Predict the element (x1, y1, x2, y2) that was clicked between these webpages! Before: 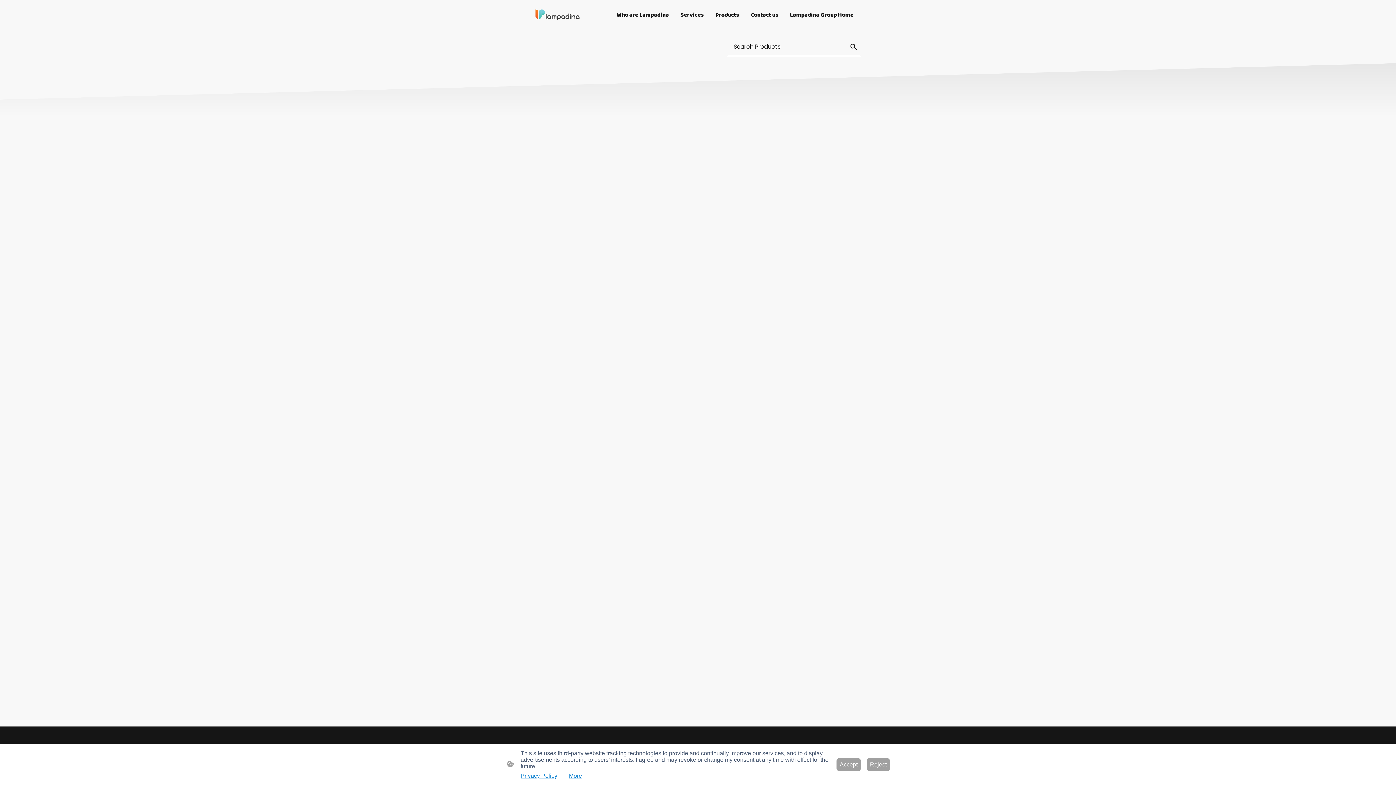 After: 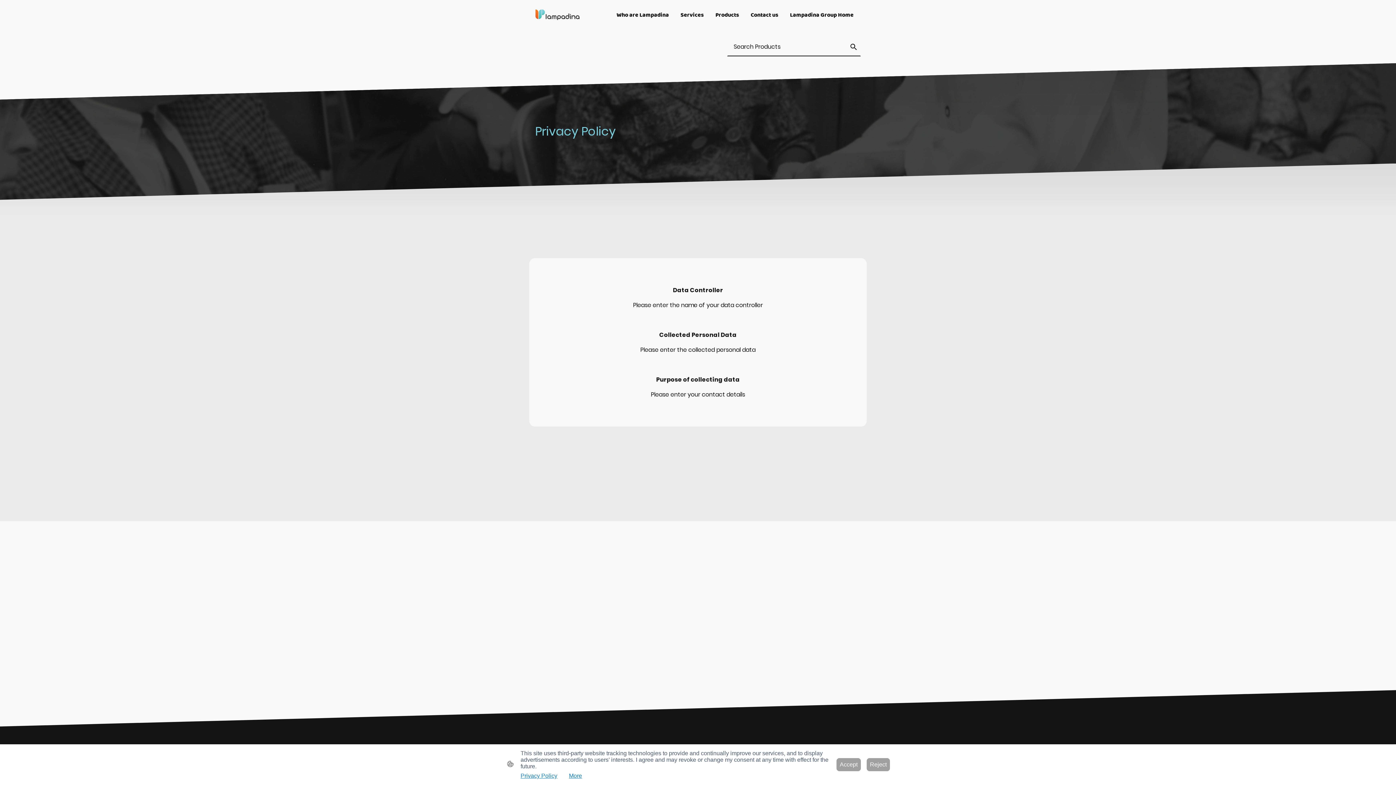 Action: bbox: (520, 773, 557, 779) label: Privacy Policy